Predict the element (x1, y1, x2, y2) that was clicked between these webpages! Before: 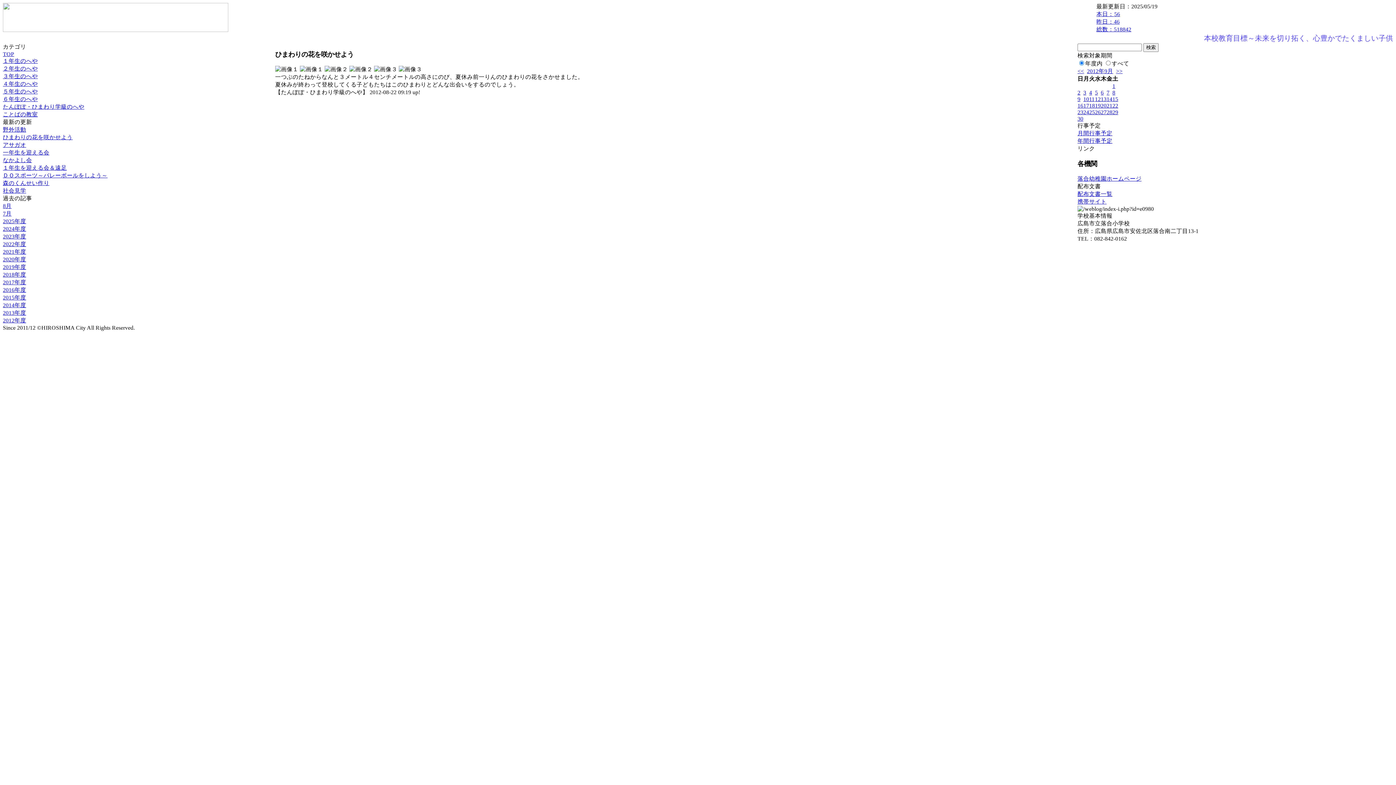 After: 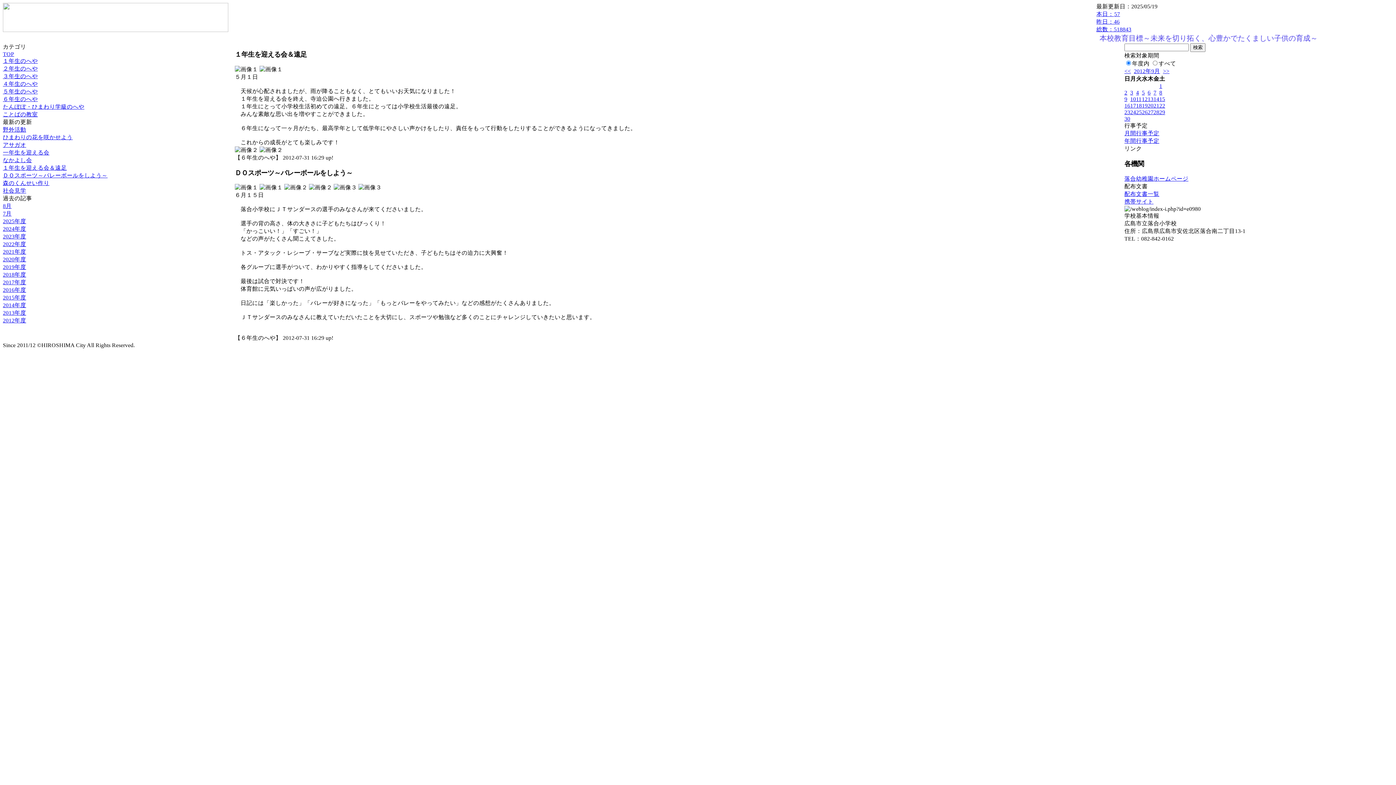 Action: bbox: (2, 96, 37, 102) label: ６年生のへや